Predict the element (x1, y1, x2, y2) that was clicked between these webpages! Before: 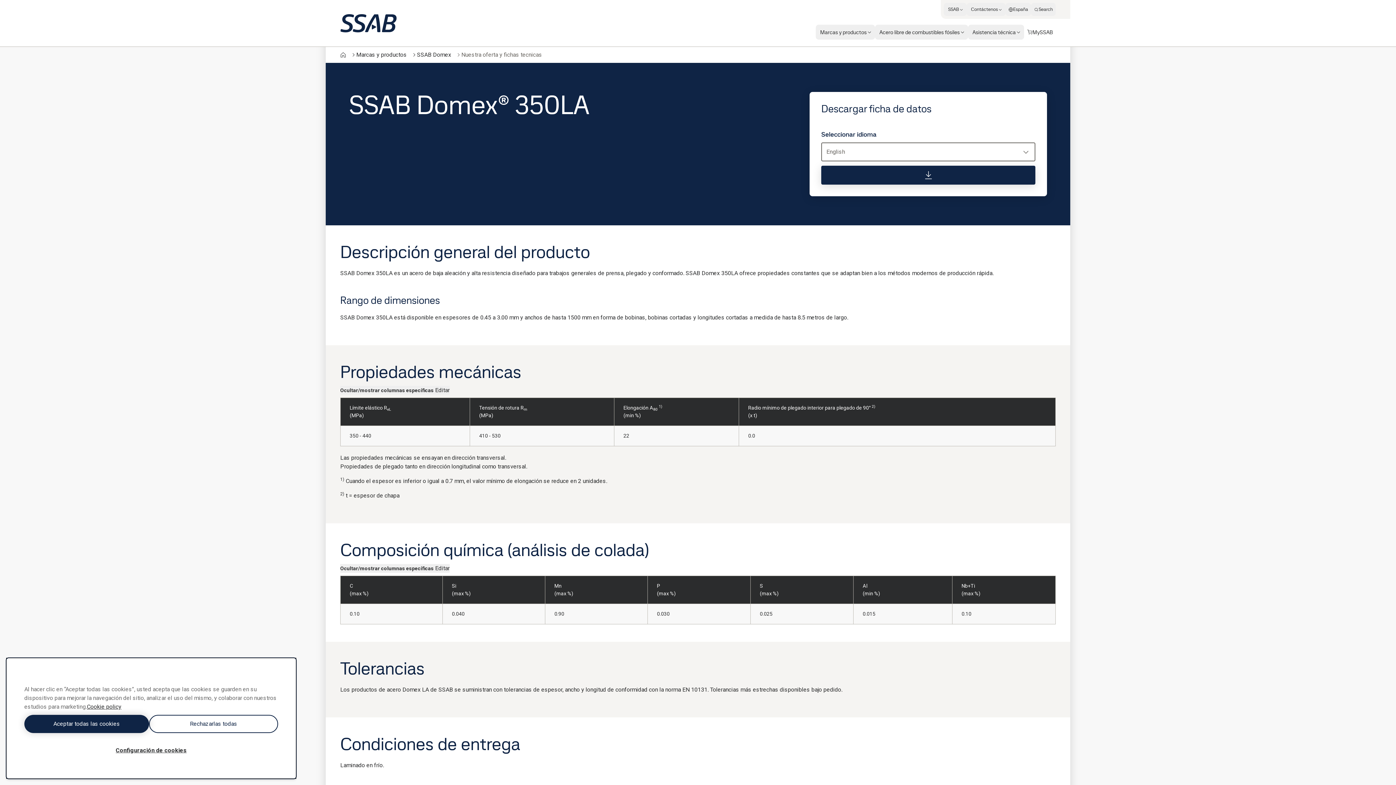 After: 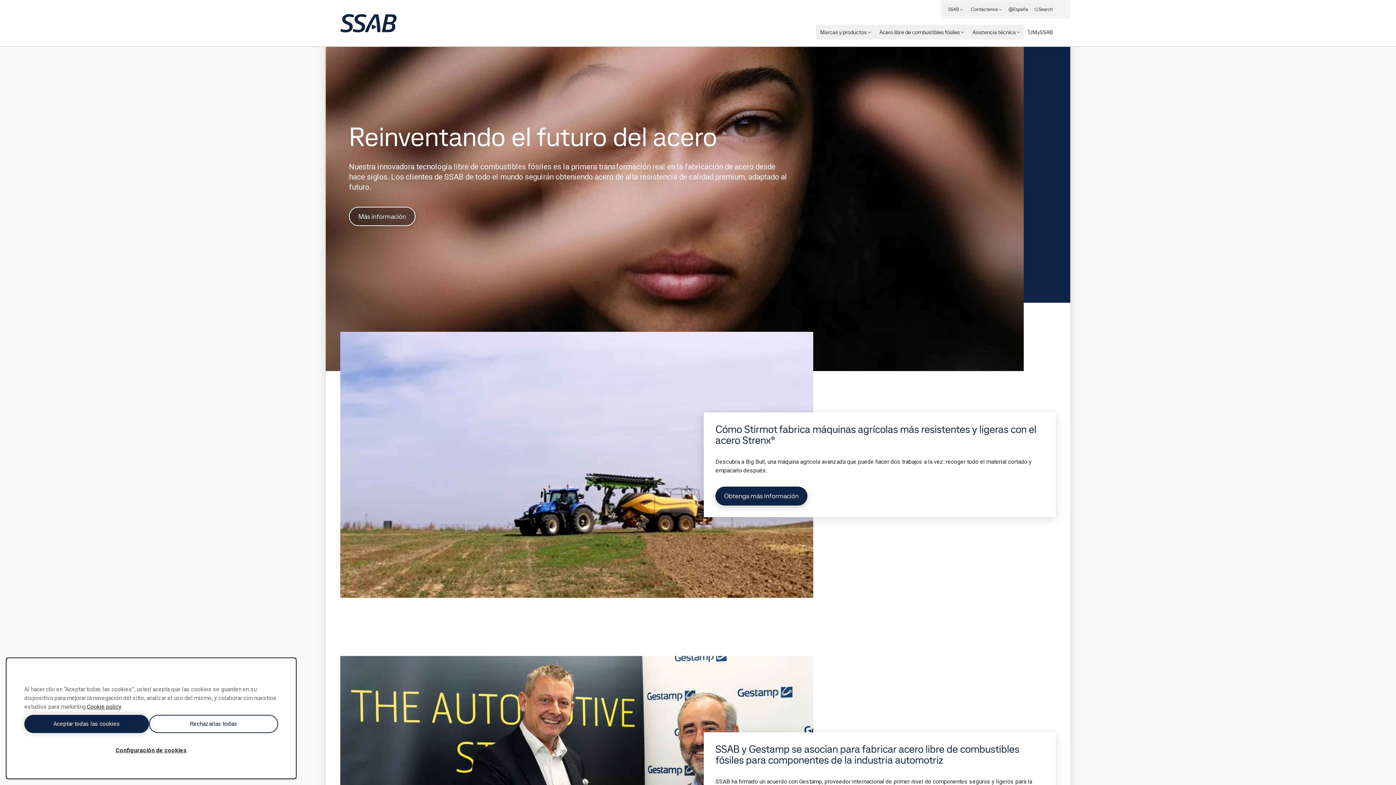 Action: bbox: (340, 14, 396, 32)